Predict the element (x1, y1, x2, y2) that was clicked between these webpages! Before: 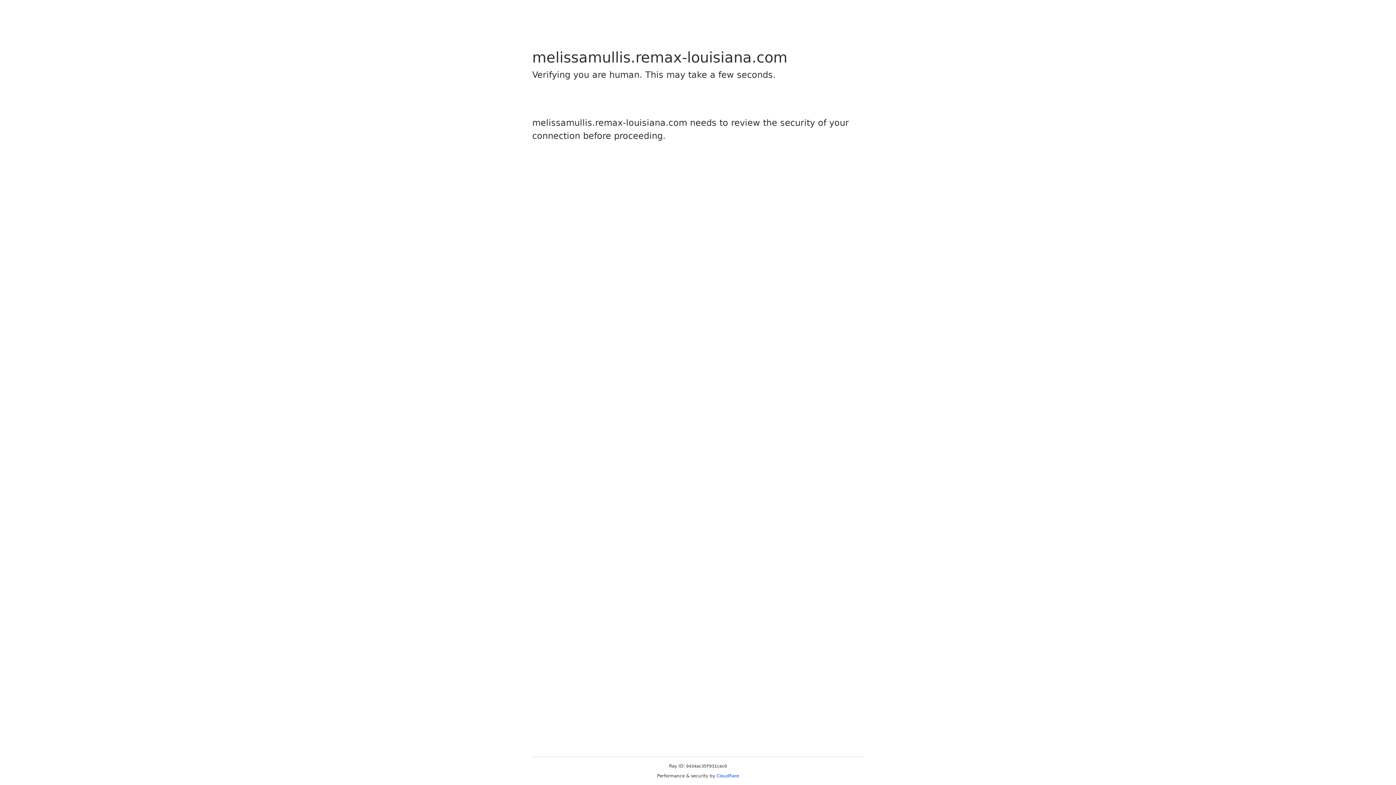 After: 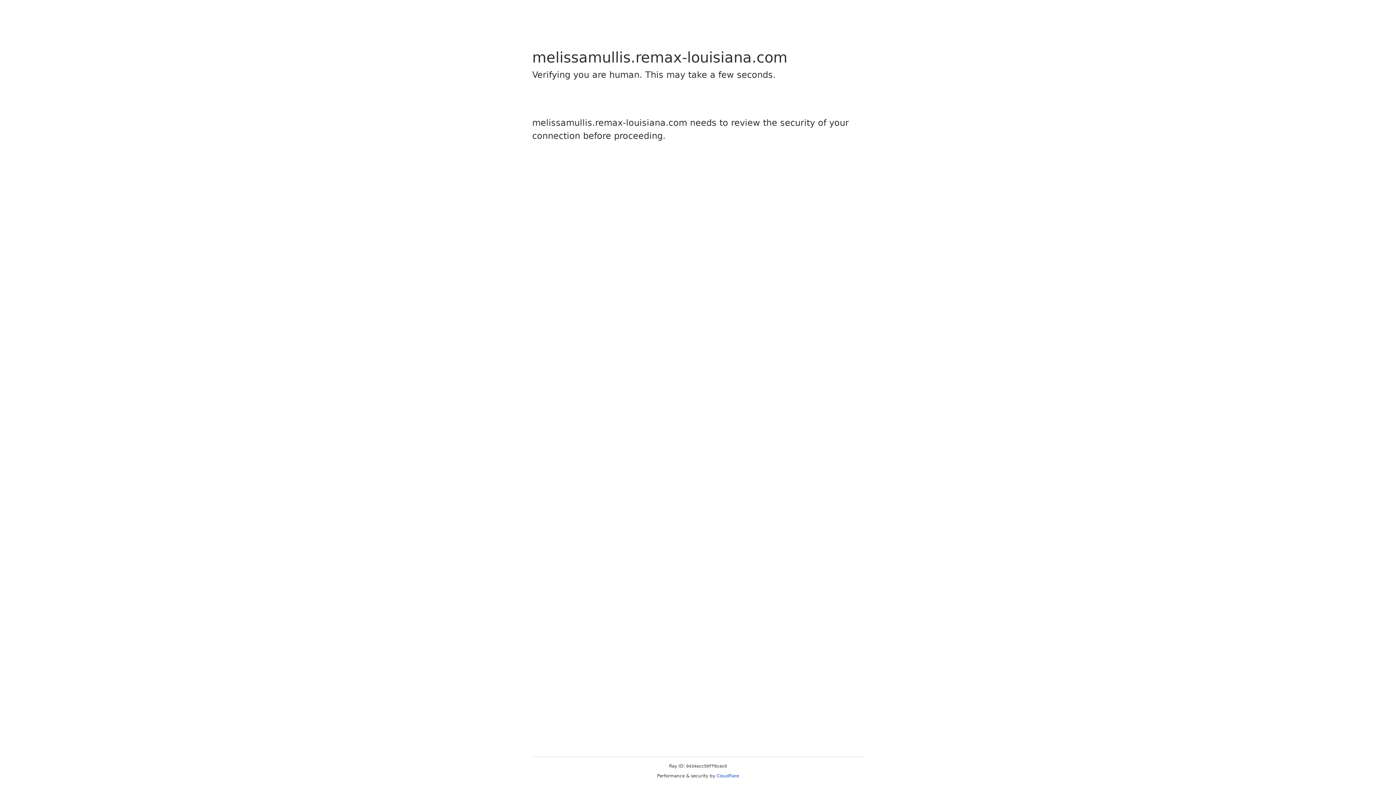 Action: label: Cloudflare bbox: (716, 773, 739, 778)